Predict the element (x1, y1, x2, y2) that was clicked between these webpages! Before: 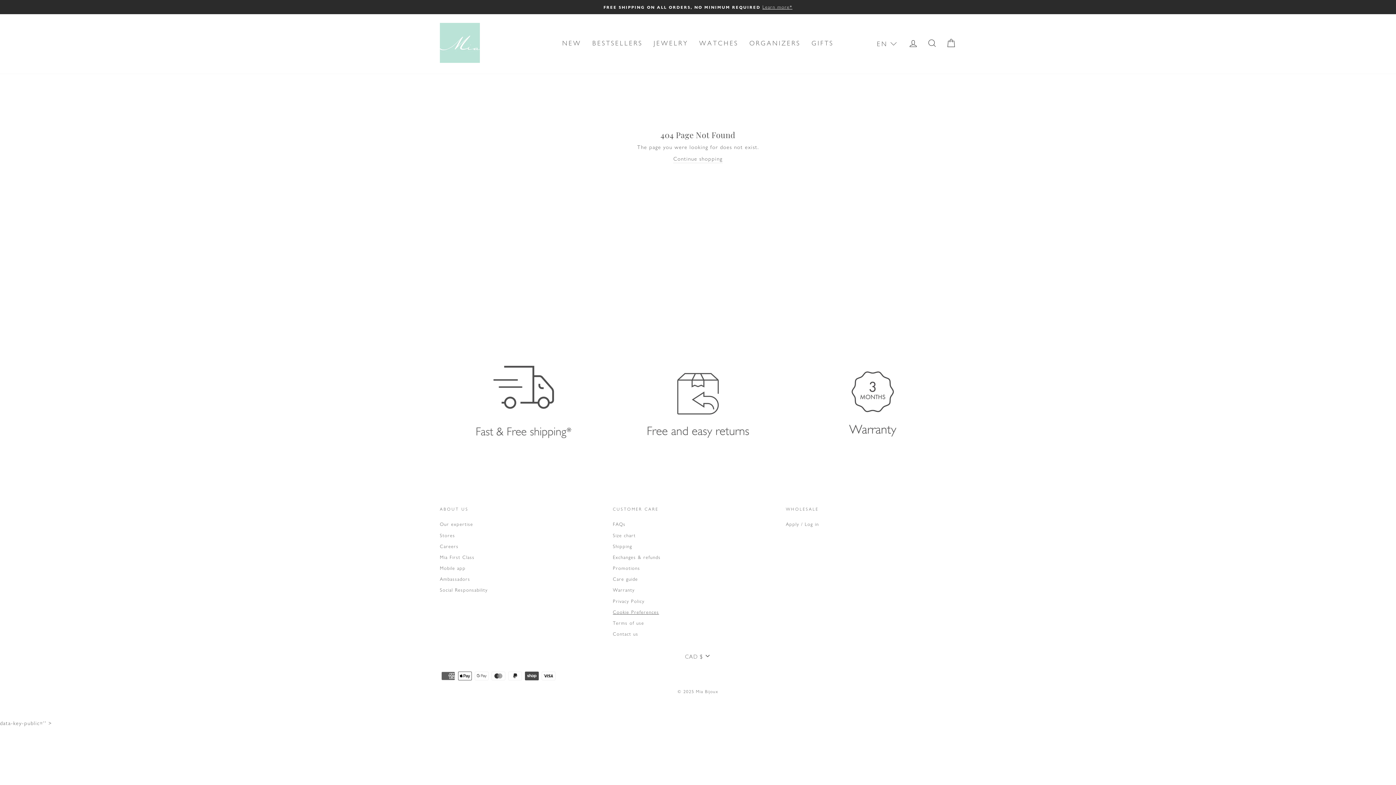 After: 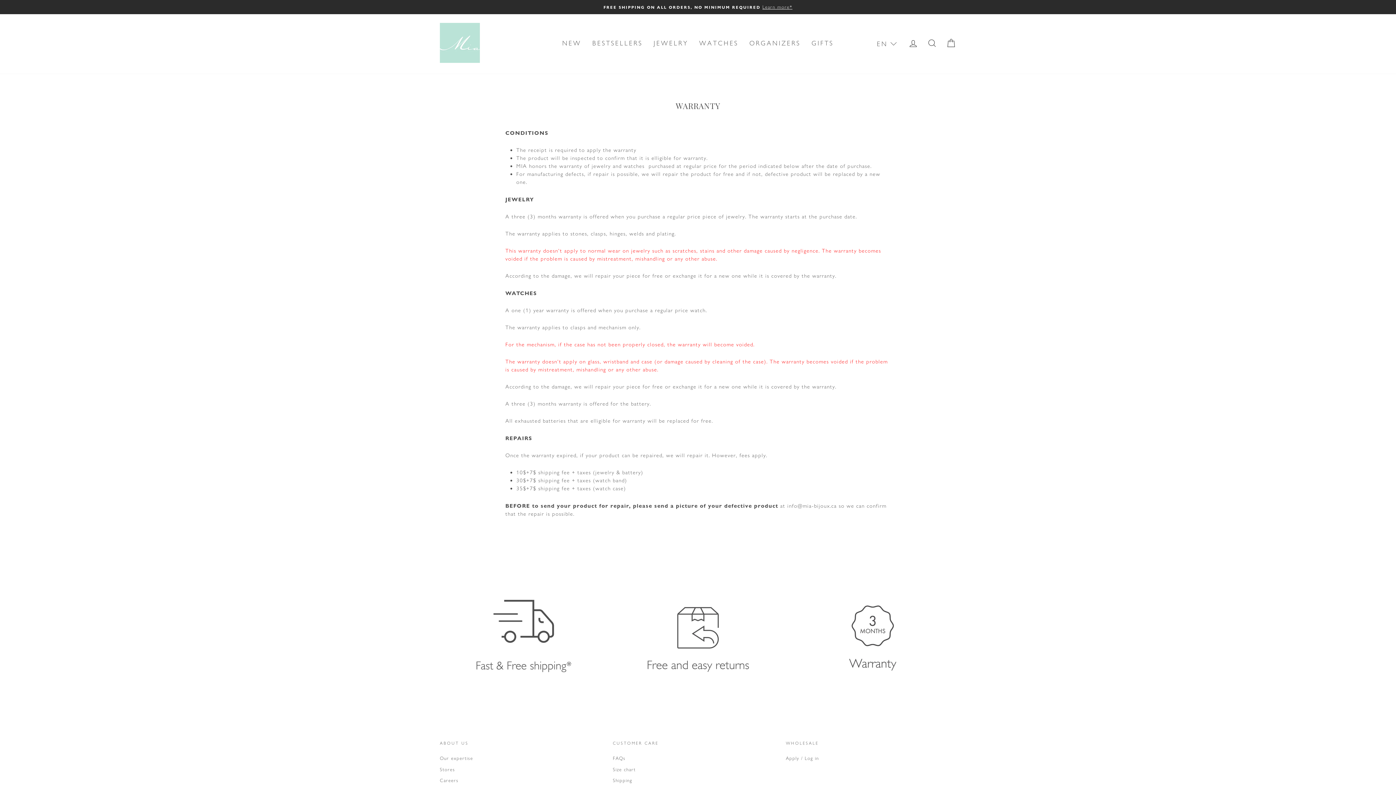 Action: label: Warranty bbox: (613, 585, 634, 595)